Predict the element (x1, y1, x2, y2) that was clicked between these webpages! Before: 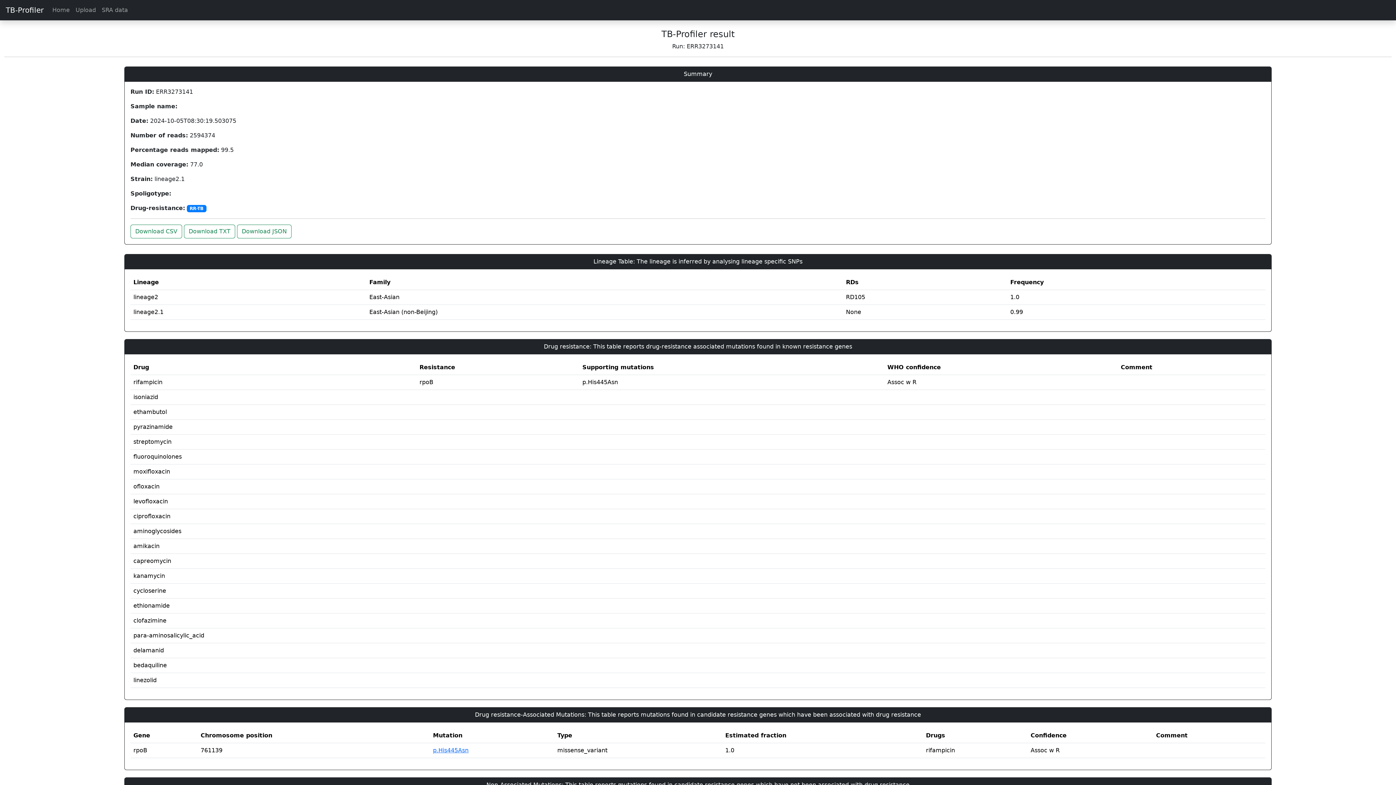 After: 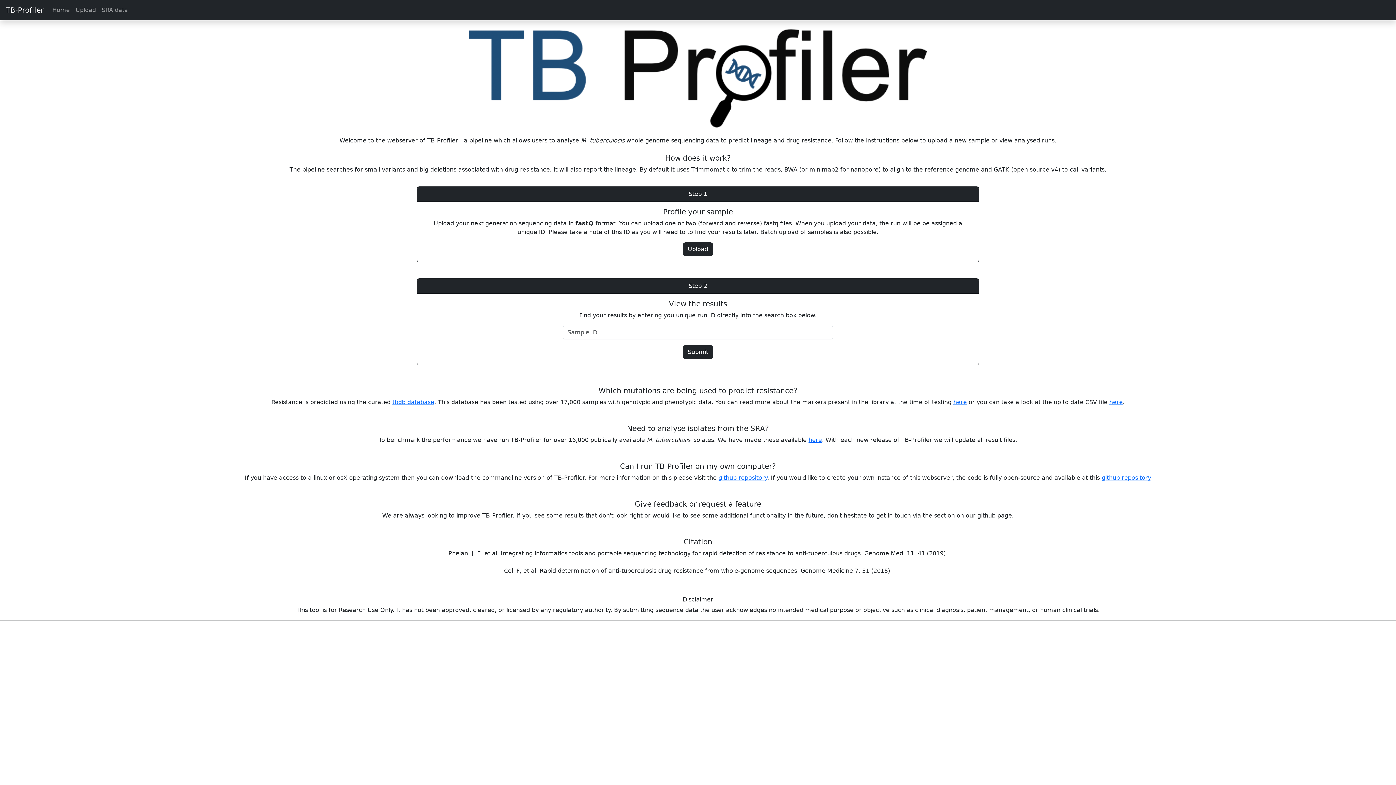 Action: bbox: (49, 2, 72, 17) label: Home